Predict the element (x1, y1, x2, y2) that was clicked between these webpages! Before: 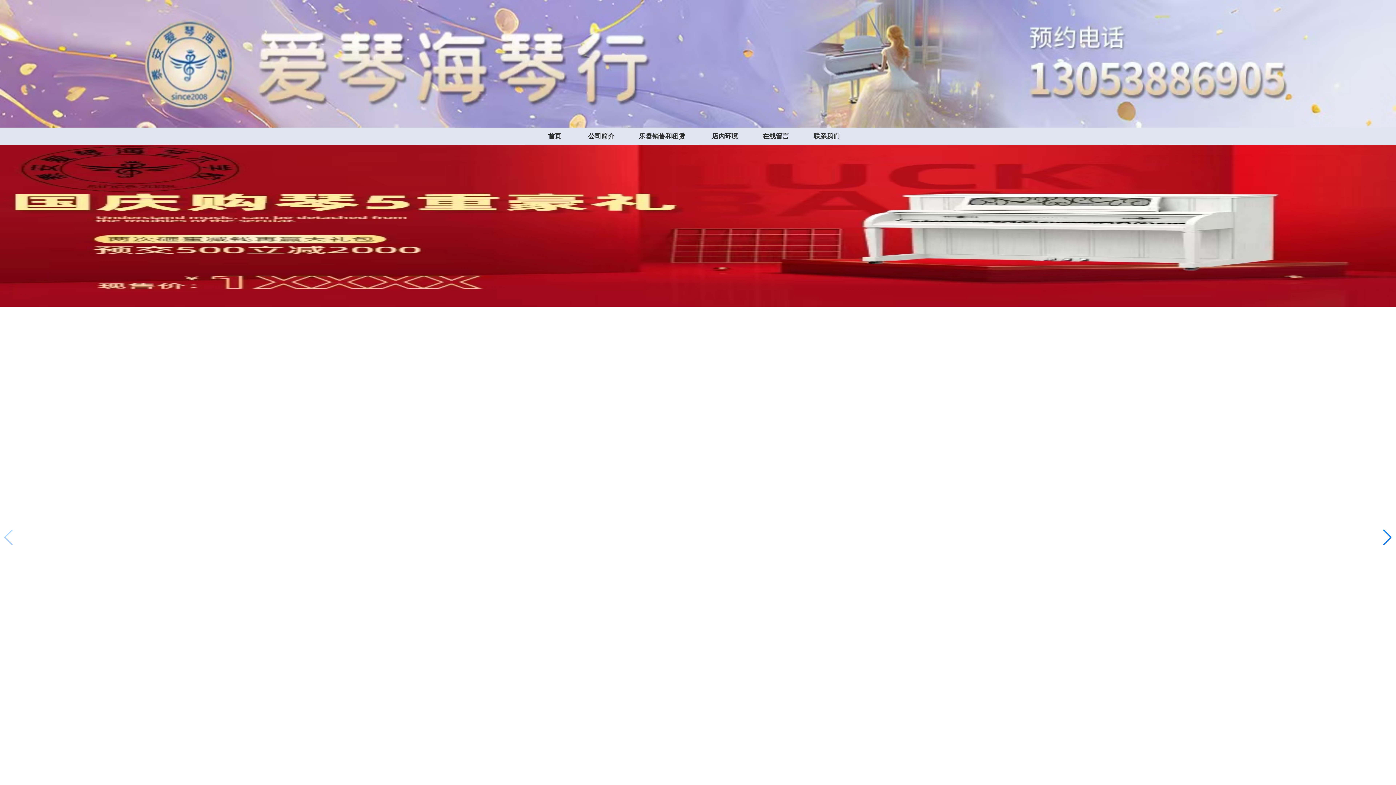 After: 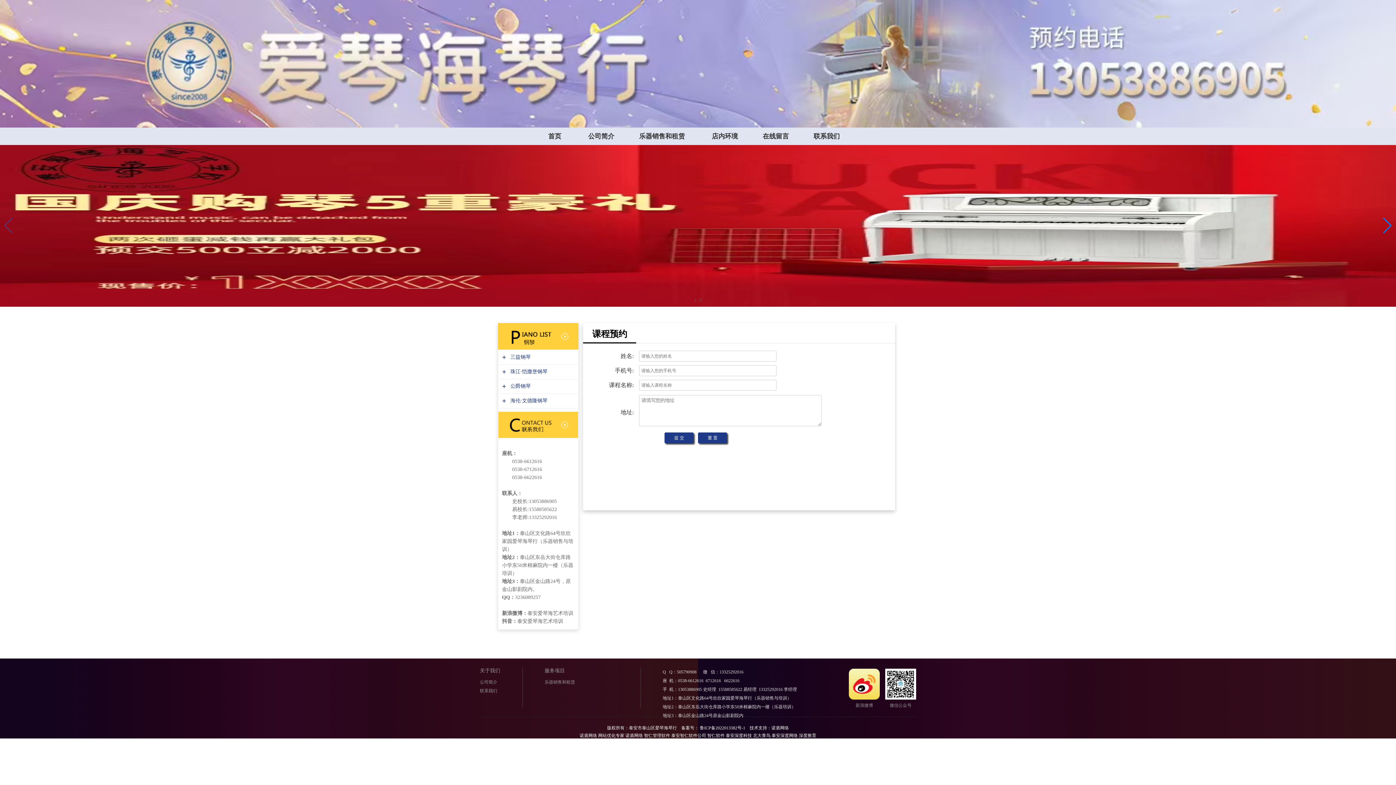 Action: bbox: (750, 127, 801, 145) label: 在线留言